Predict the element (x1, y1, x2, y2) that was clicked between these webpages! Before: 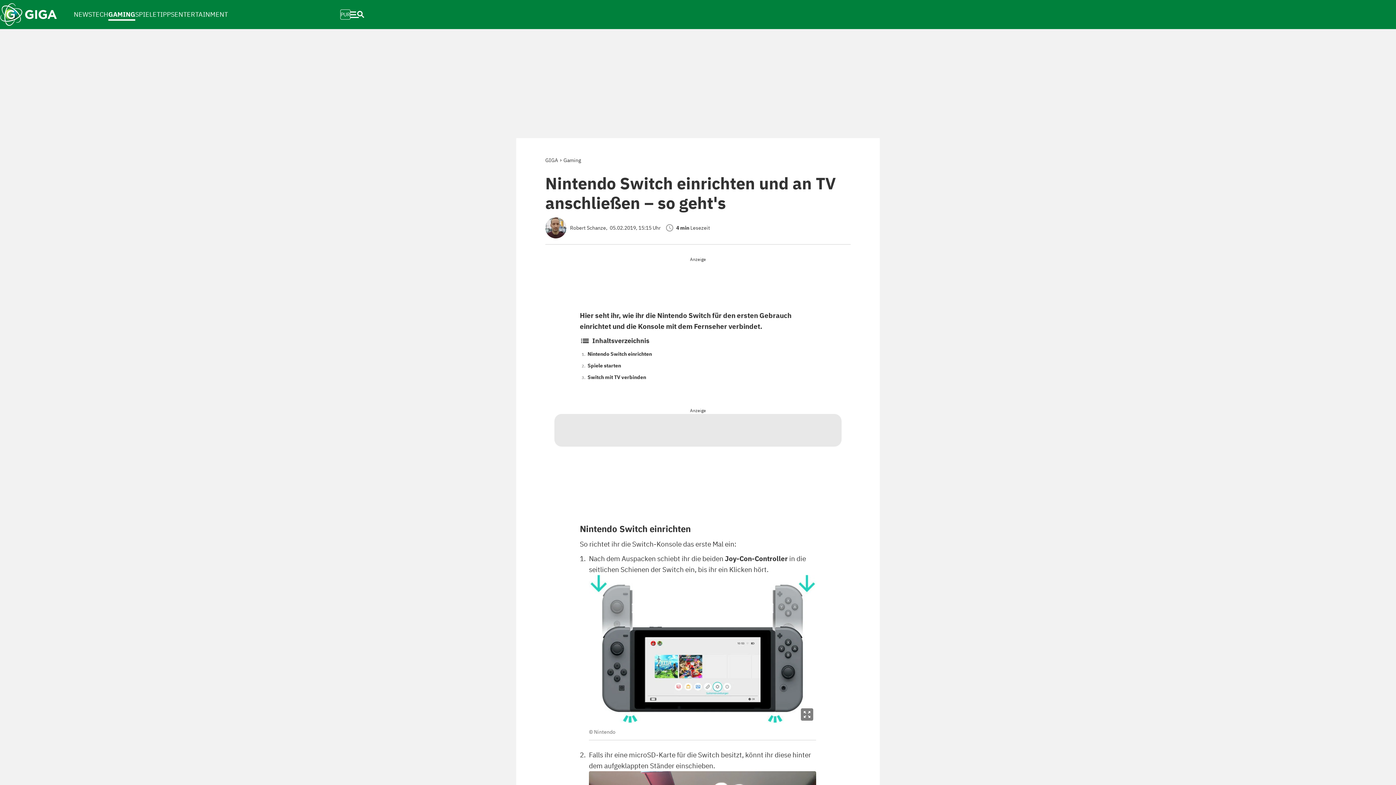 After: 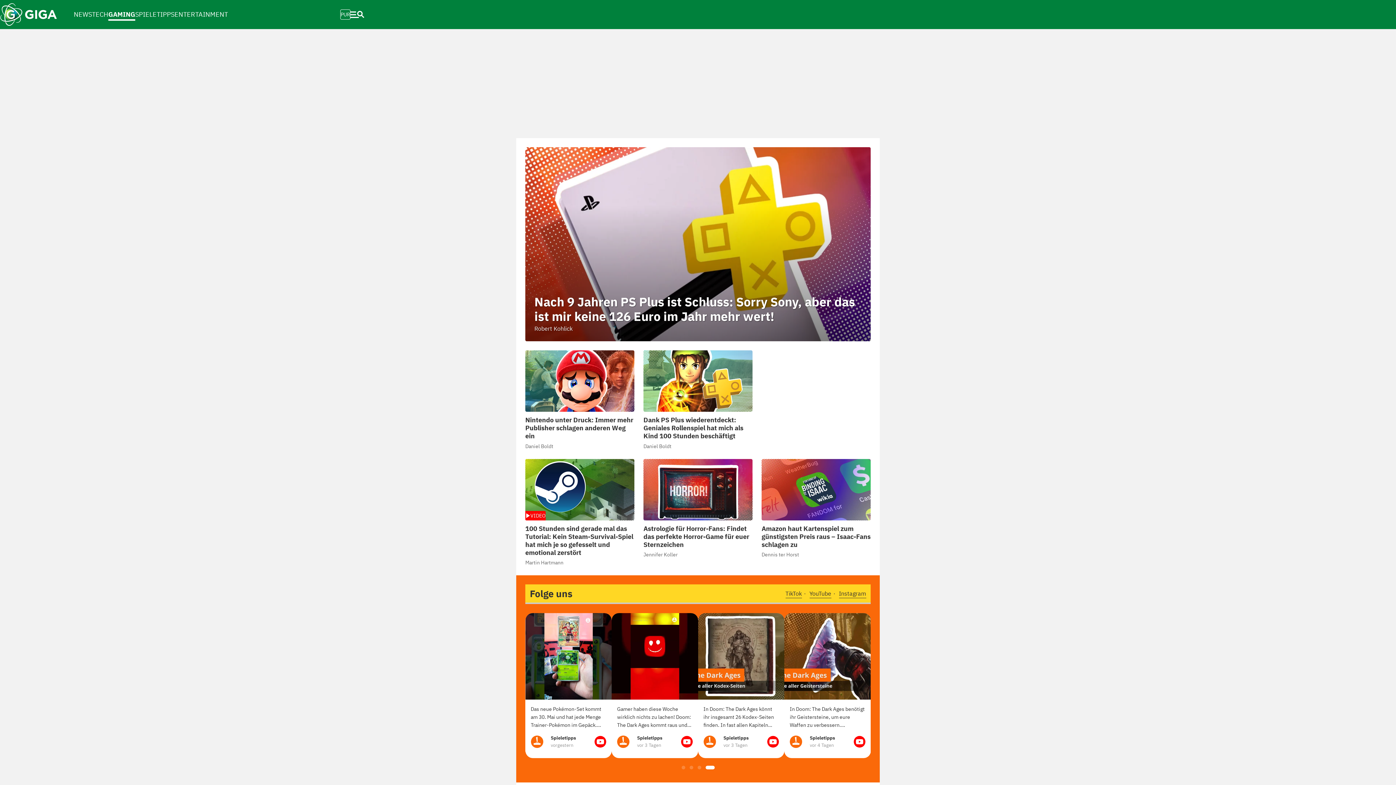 Action: bbox: (563, 157, 581, 163) label: Gaming